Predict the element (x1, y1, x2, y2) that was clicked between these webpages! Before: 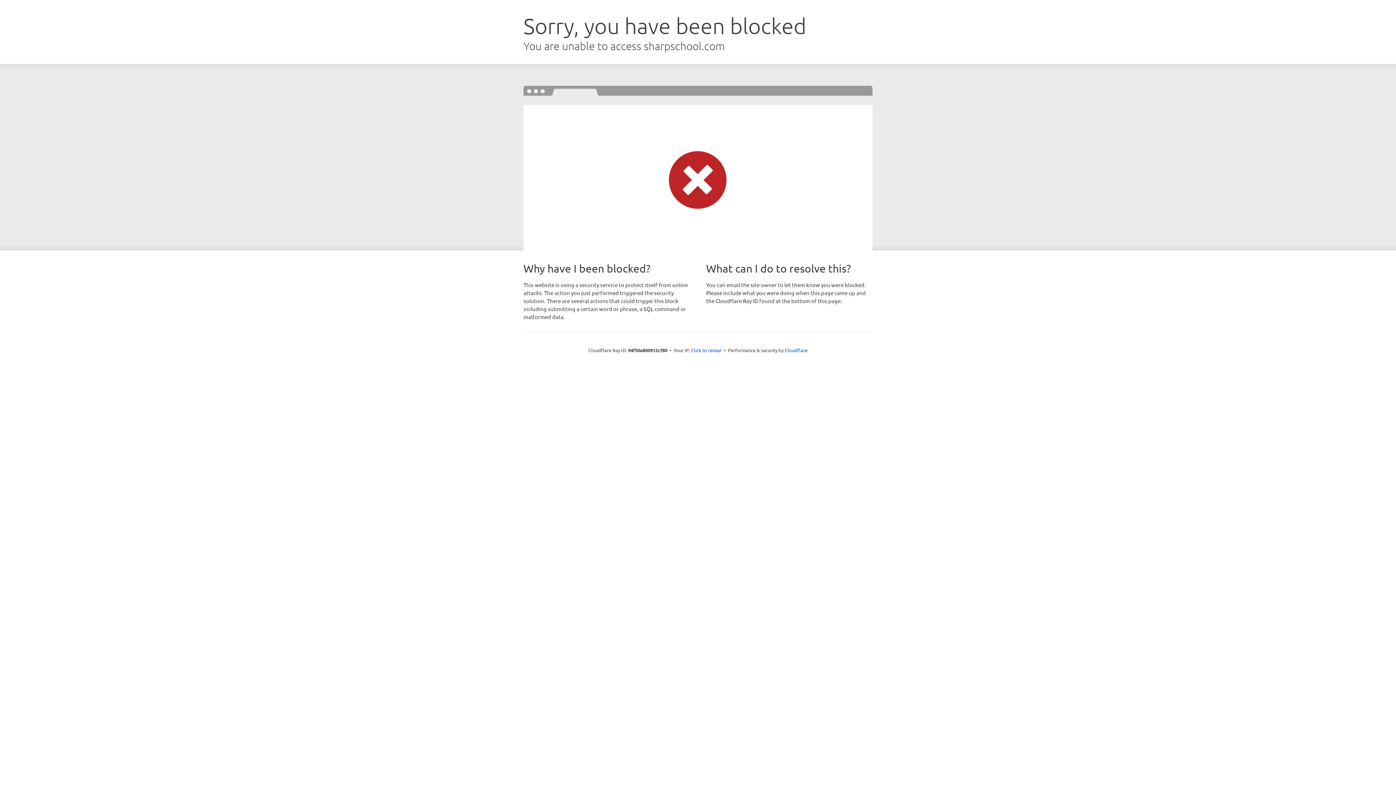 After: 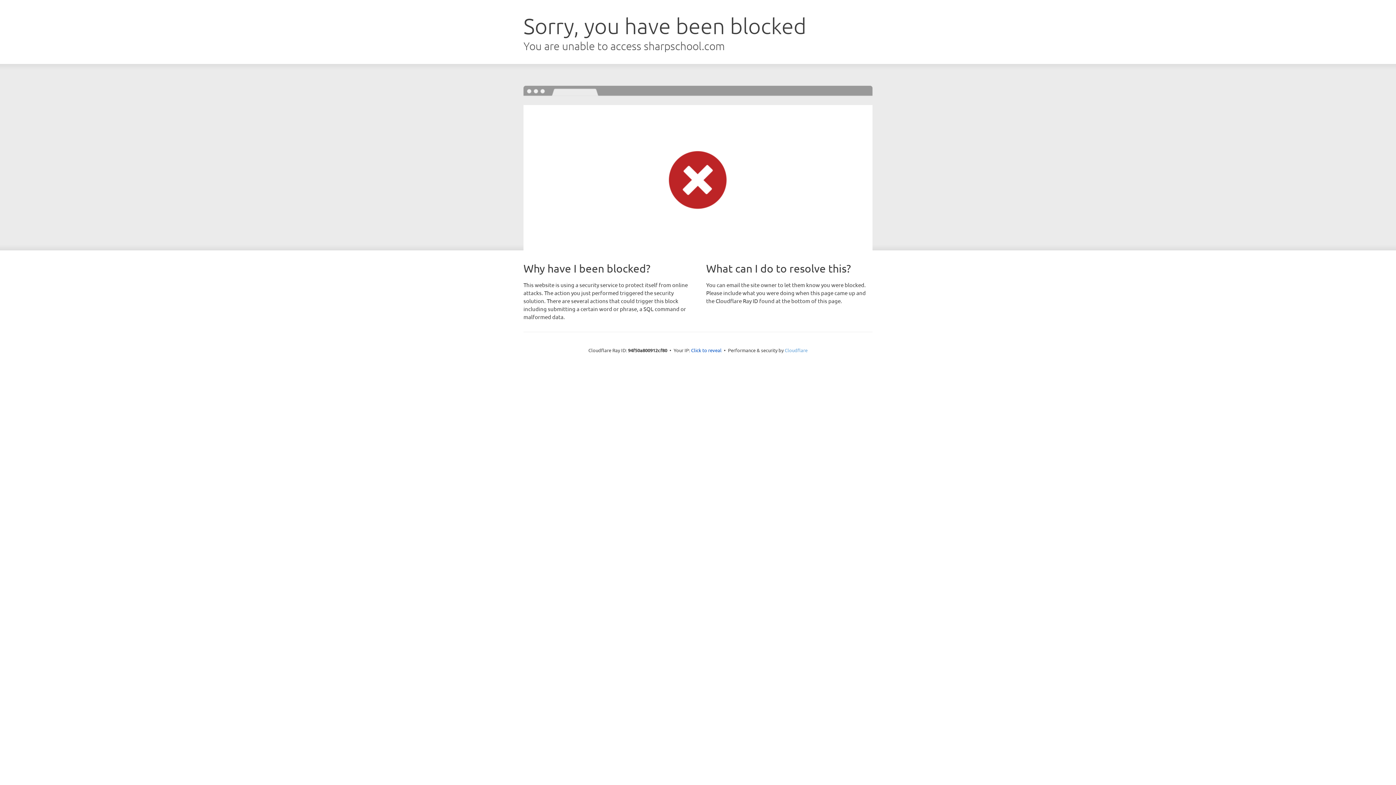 Action: bbox: (784, 347, 807, 353) label: Cloudflare